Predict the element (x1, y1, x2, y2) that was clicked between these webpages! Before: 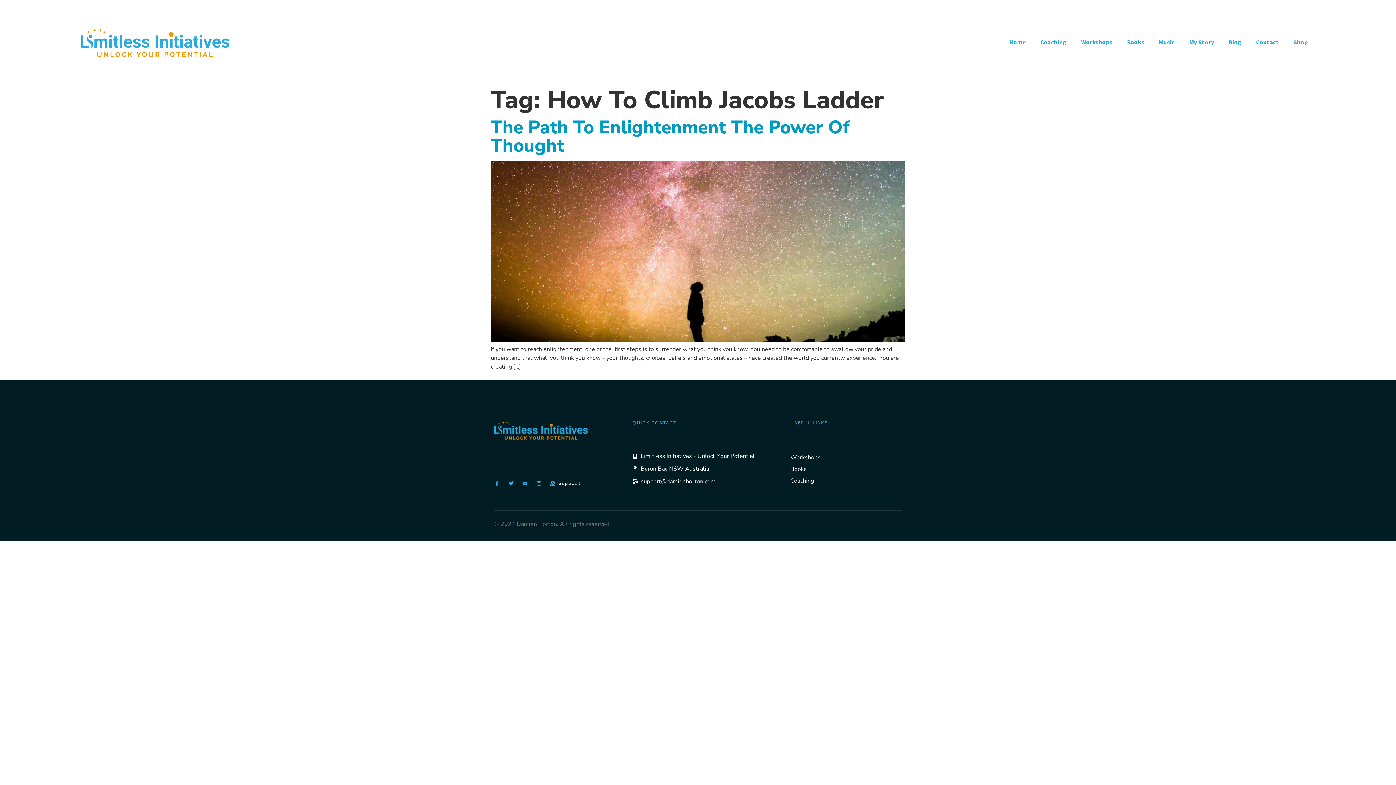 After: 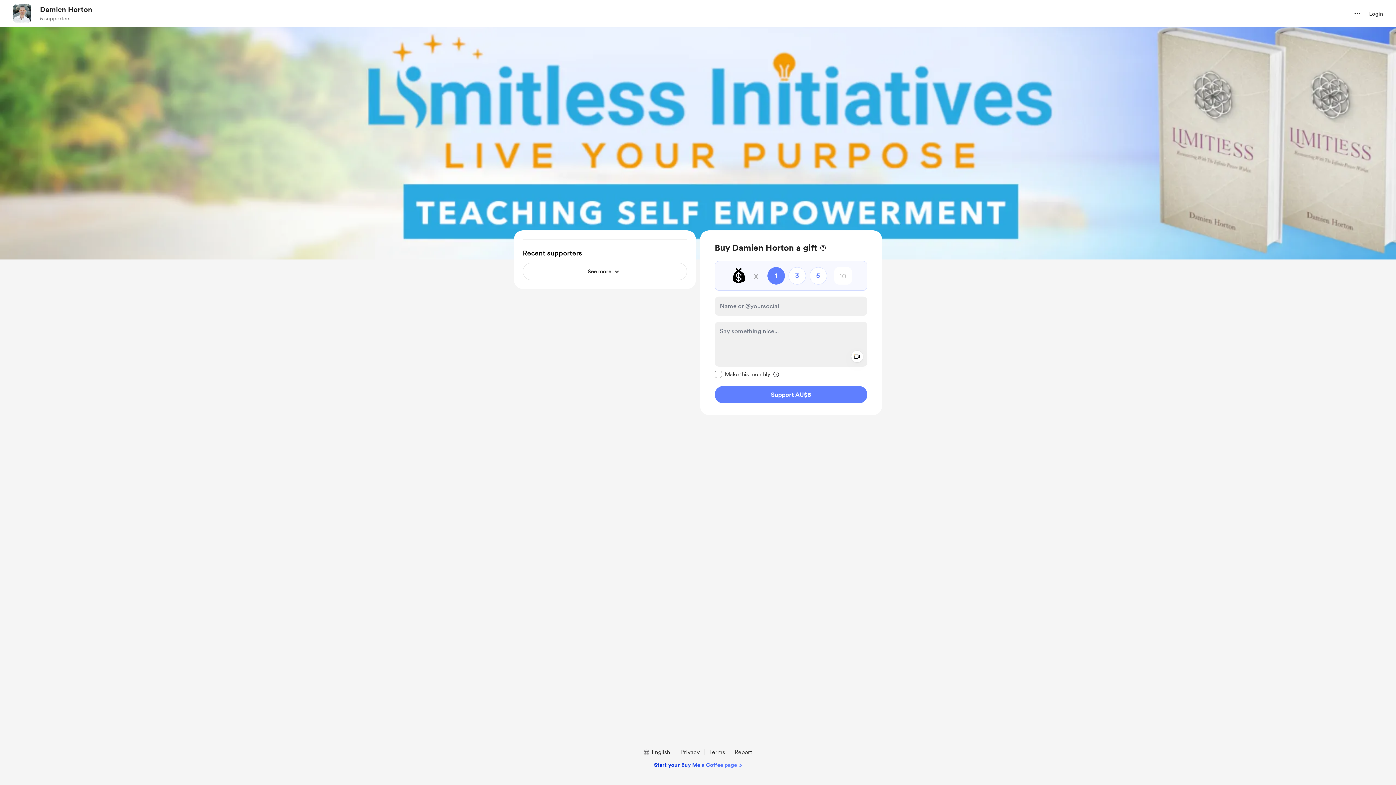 Action: label: Support bbox: (550, 480, 581, 486)